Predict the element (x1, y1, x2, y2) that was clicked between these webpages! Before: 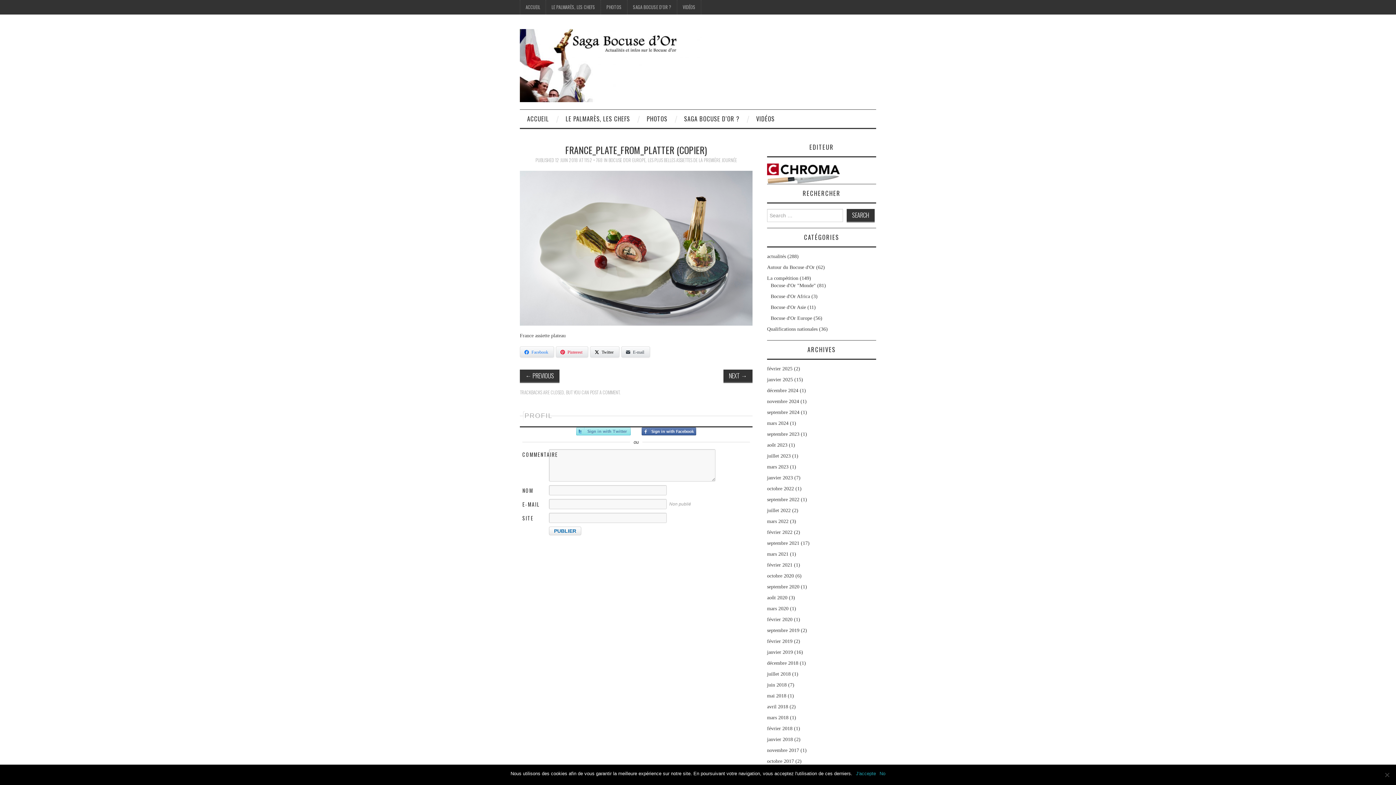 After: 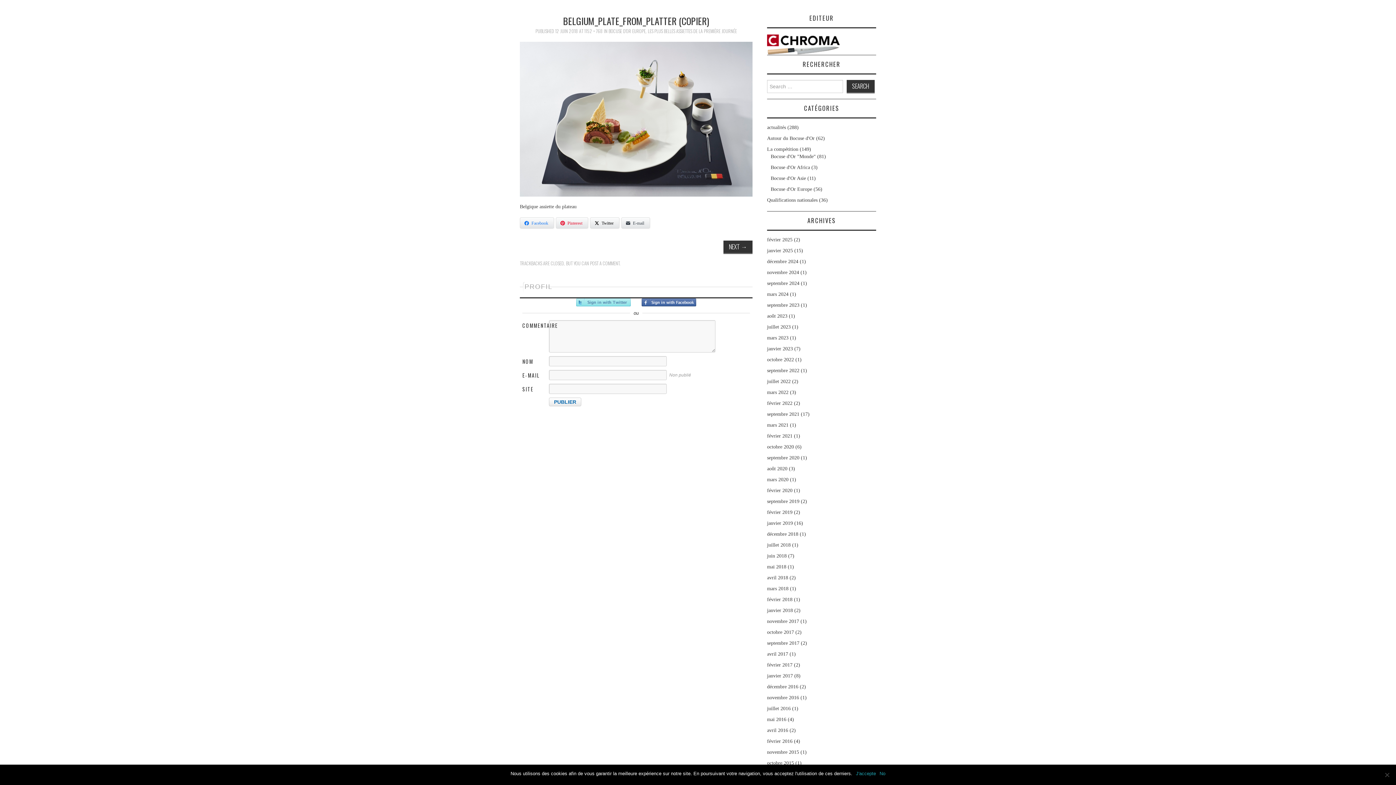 Action: bbox: (520, 245, 752, 250)